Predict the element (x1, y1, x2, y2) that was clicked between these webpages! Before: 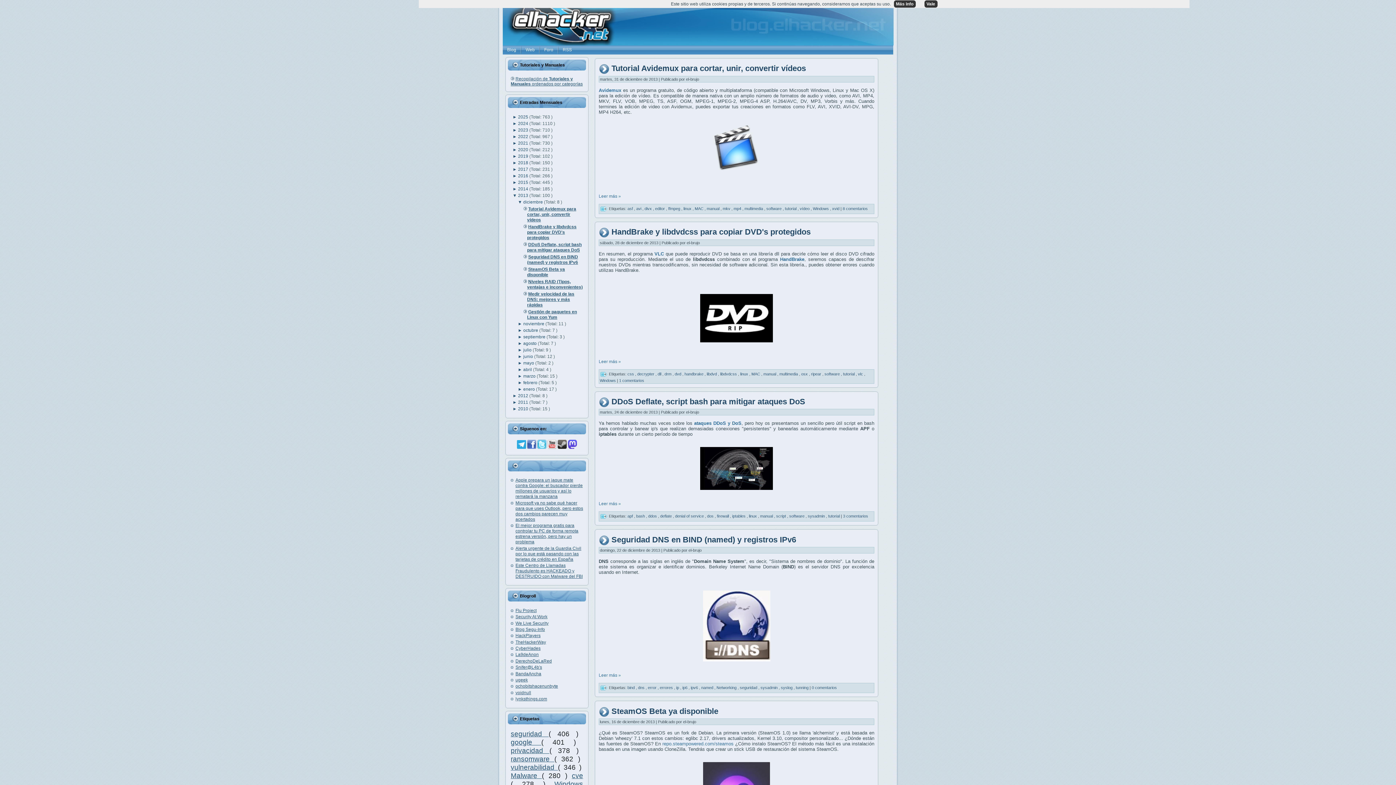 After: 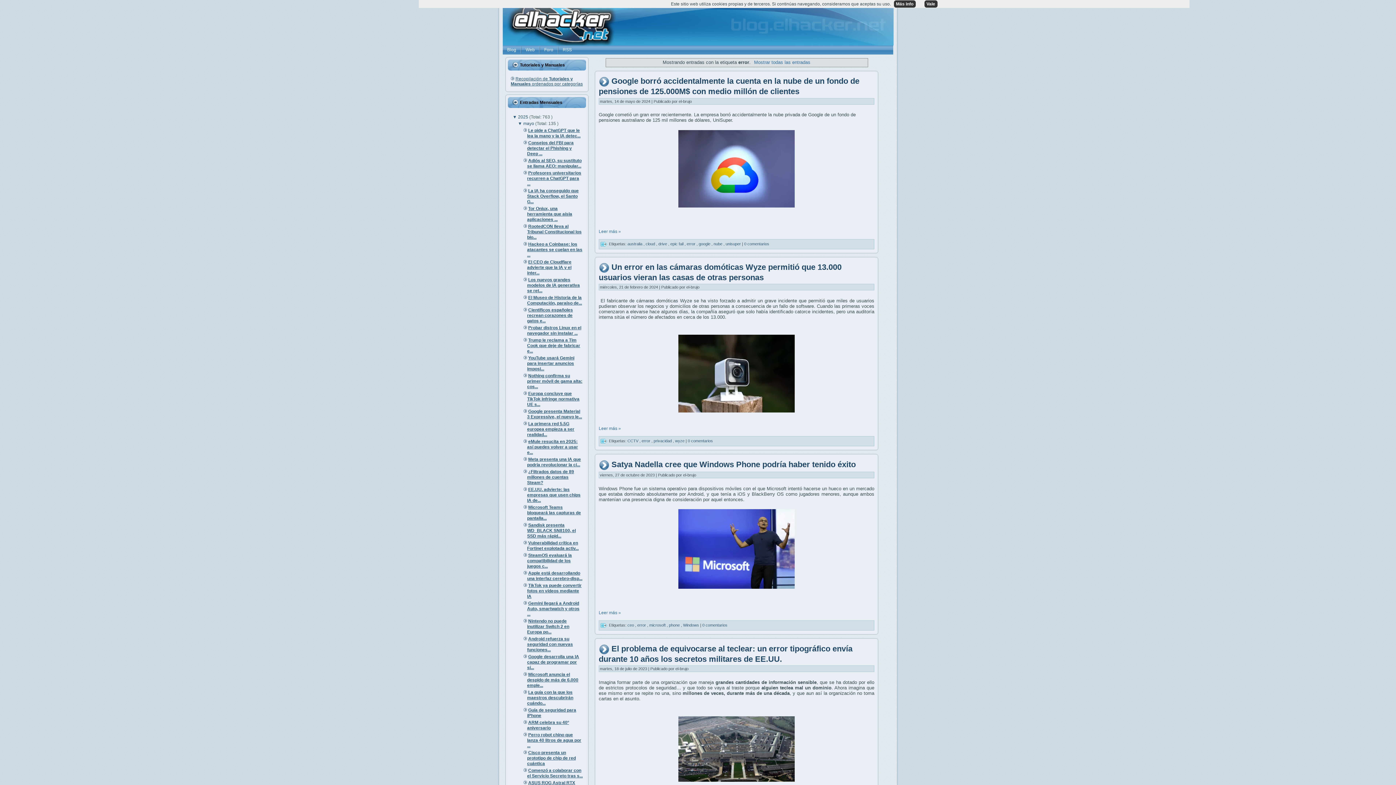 Action: label: error  bbox: (648, 685, 657, 690)